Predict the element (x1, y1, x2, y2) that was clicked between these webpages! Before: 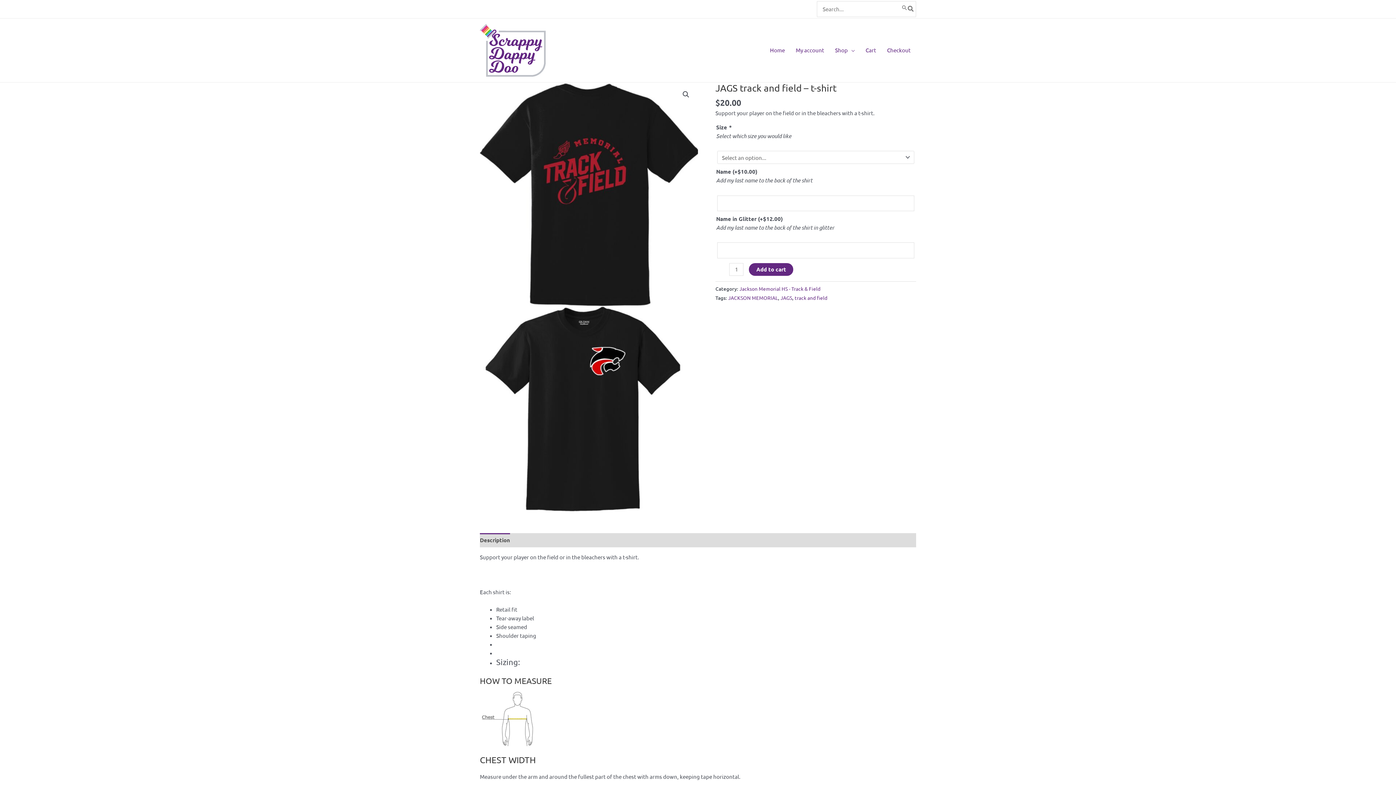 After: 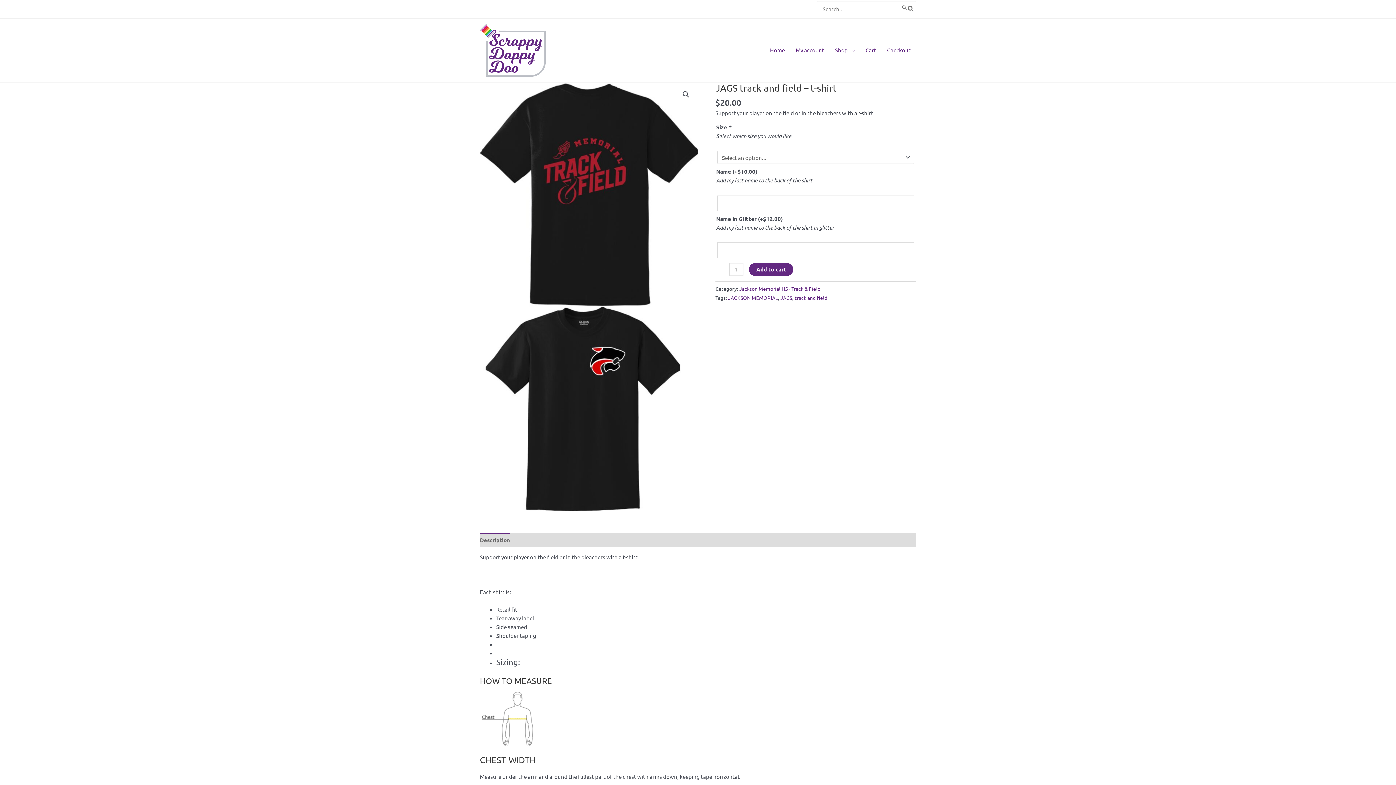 Action: bbox: (480, 533, 510, 547) label: Description